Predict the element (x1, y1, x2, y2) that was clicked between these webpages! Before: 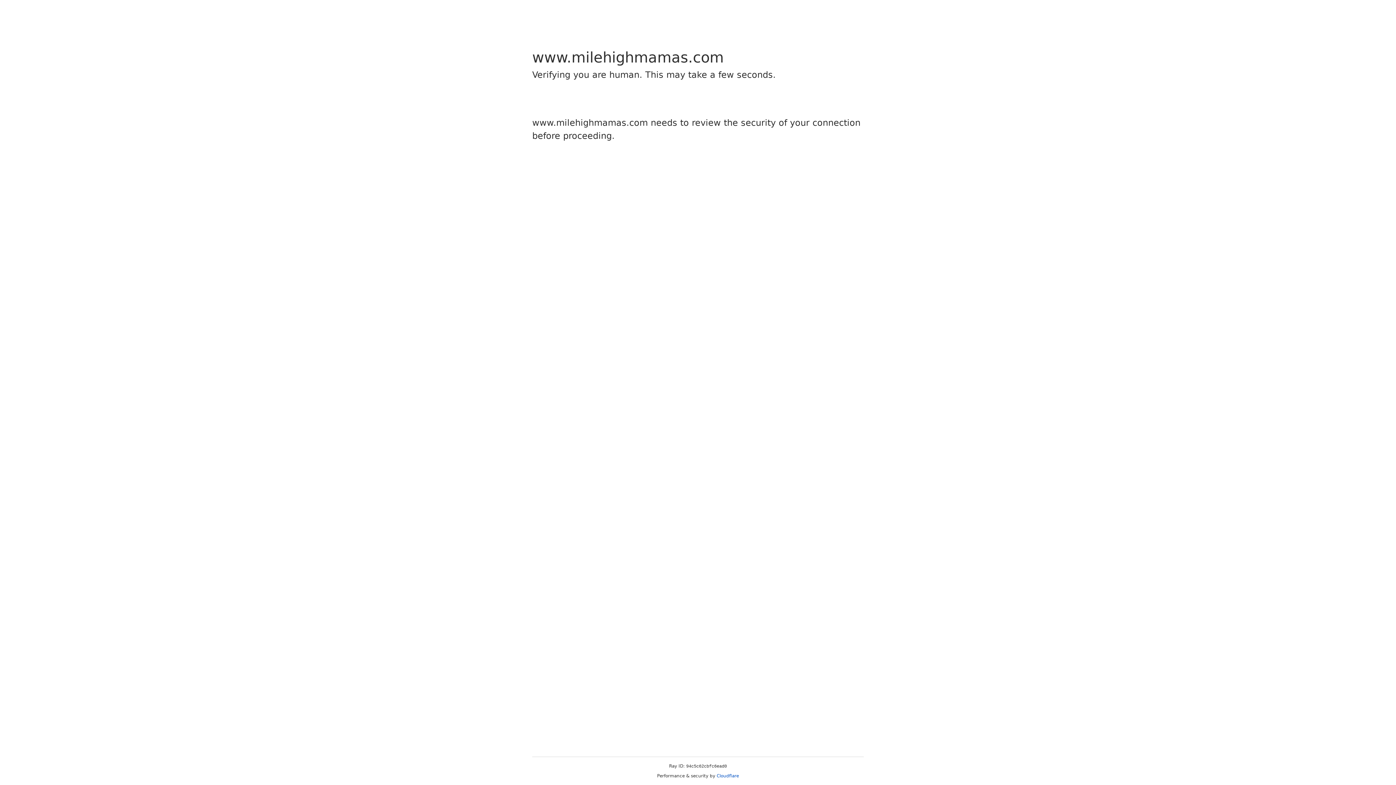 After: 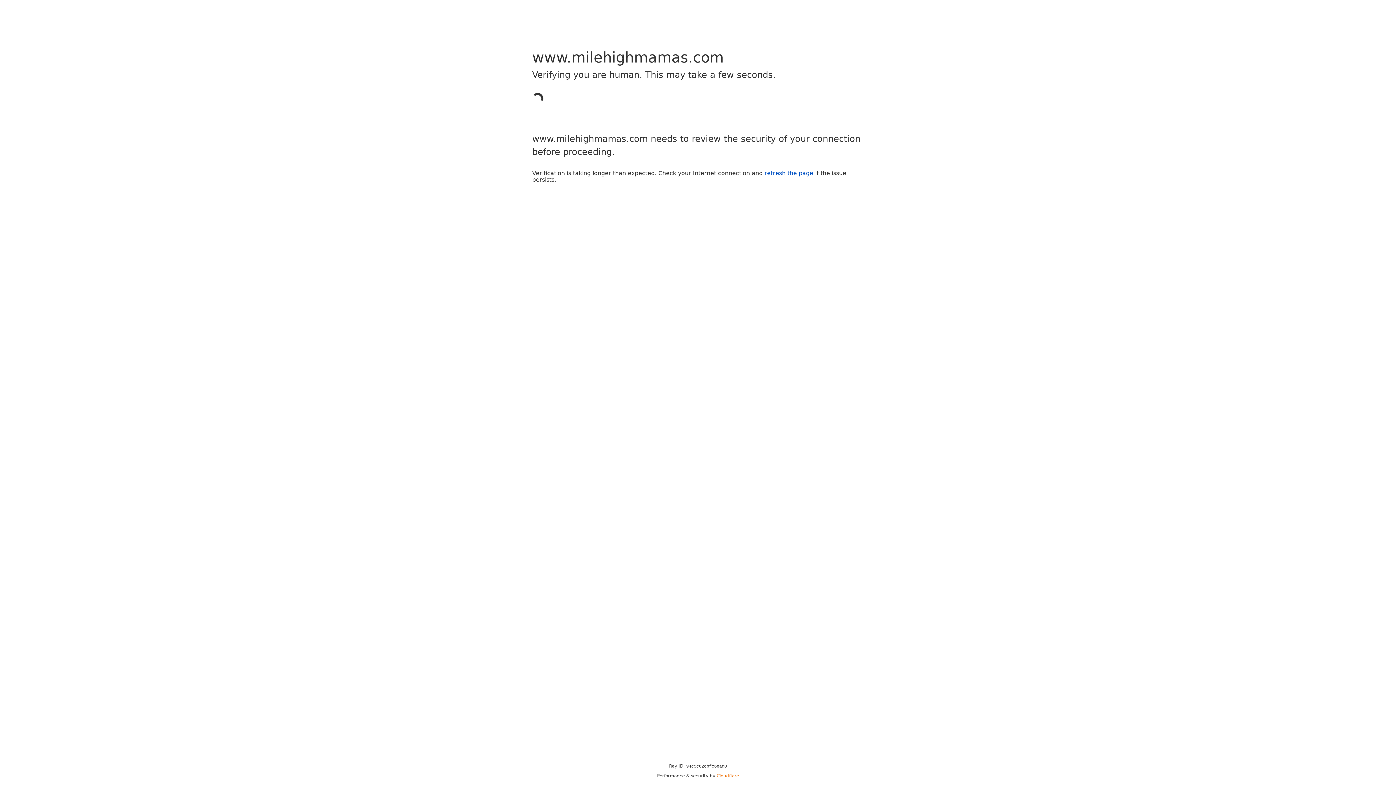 Action: label: Cloudflare bbox: (716, 773, 739, 778)